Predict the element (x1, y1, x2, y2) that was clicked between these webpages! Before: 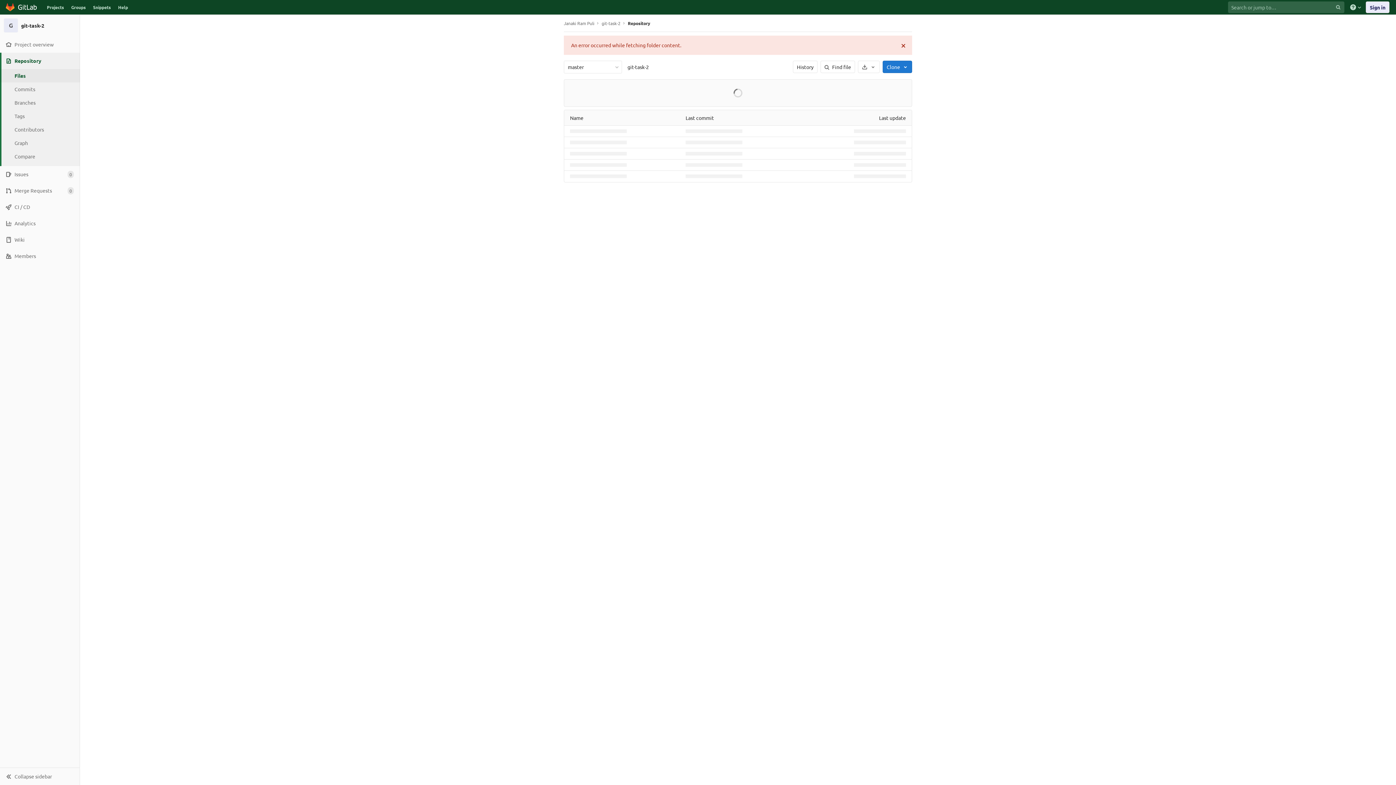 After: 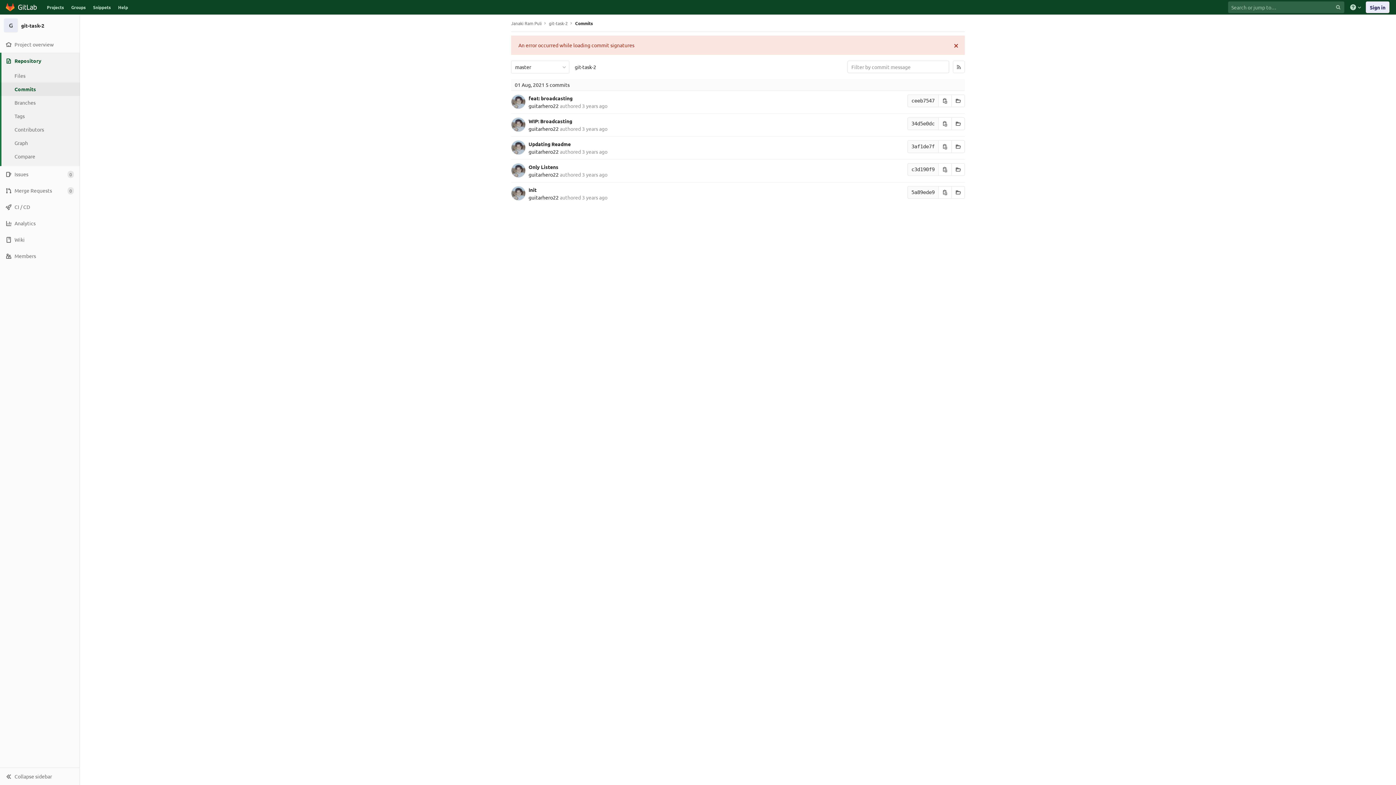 Action: bbox: (0, 82, 80, 96) label: Commits